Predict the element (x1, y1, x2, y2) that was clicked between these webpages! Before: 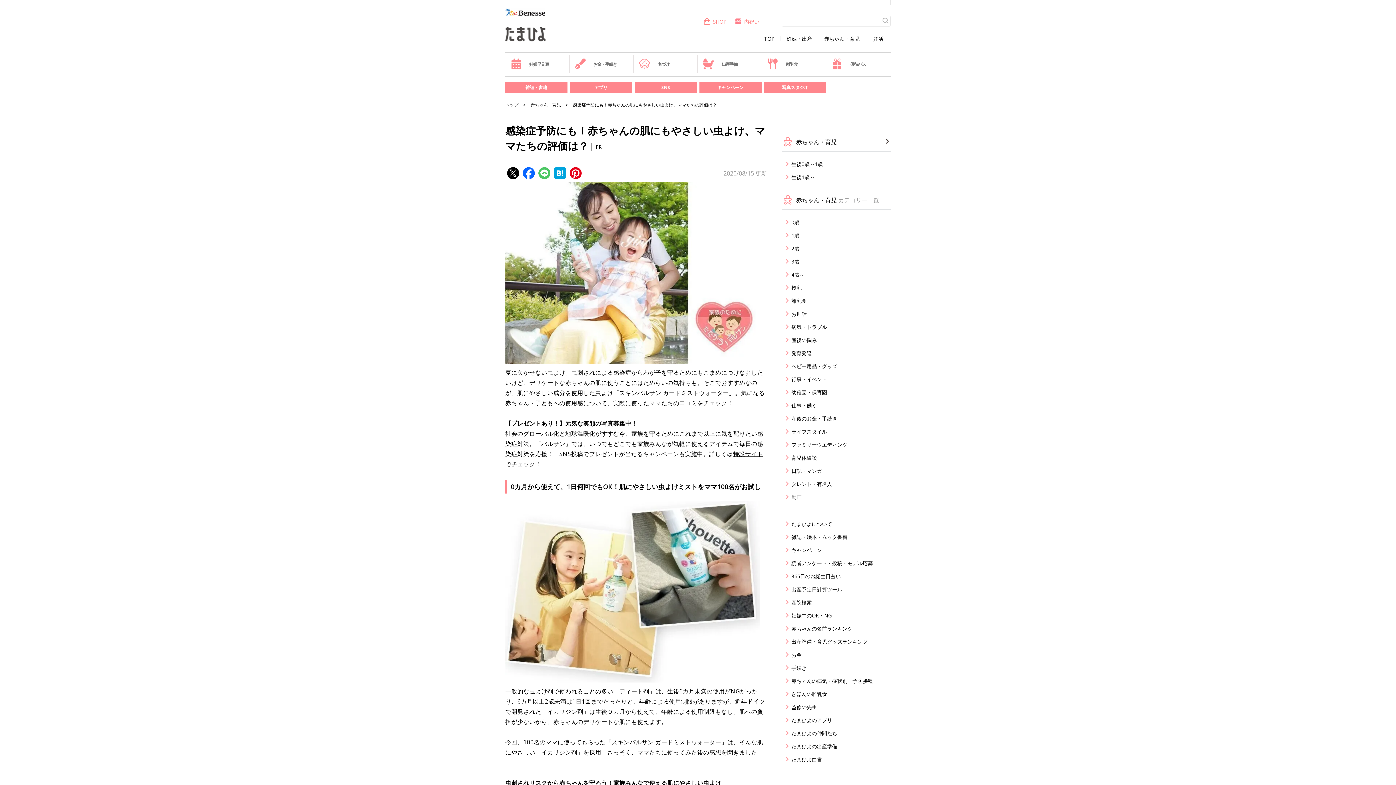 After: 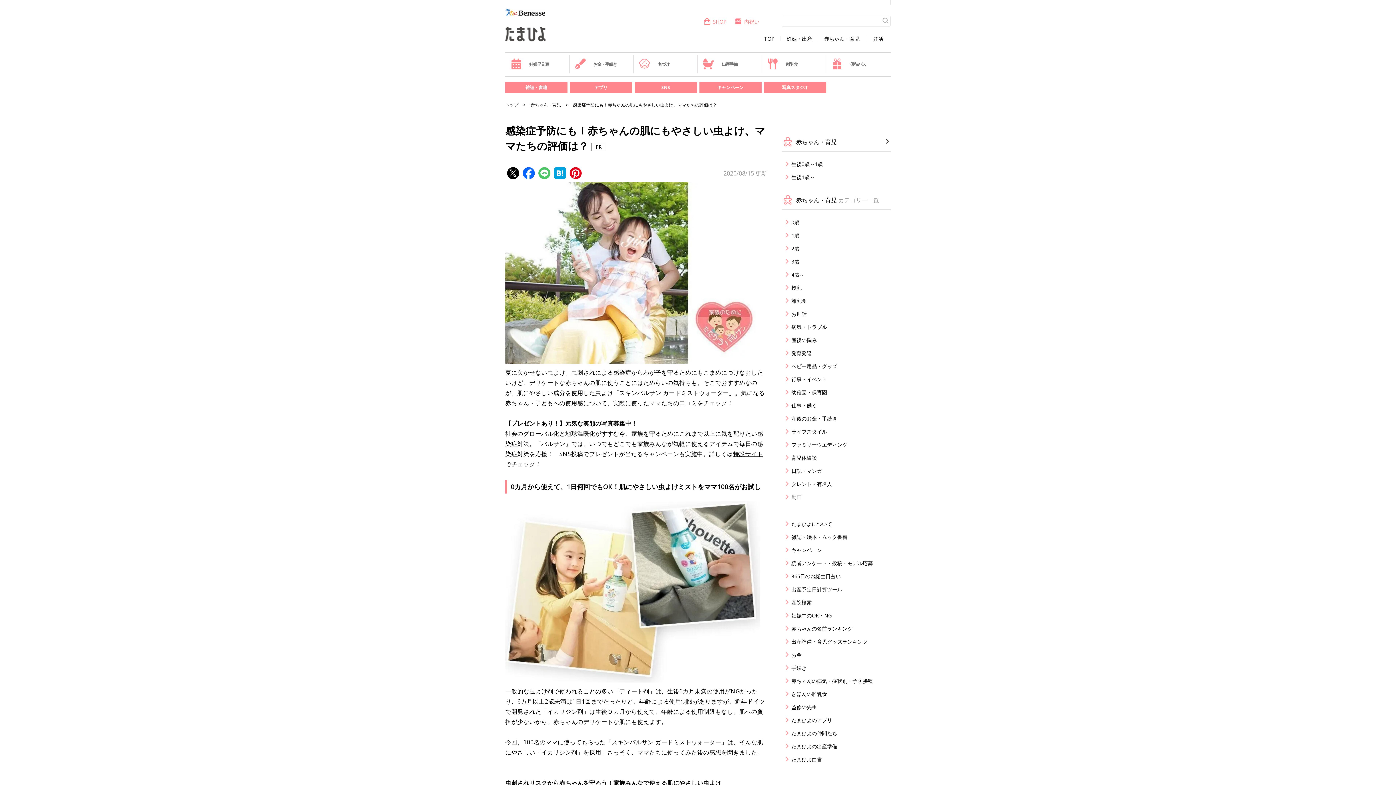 Action: bbox: (538, 170, 550, 178)